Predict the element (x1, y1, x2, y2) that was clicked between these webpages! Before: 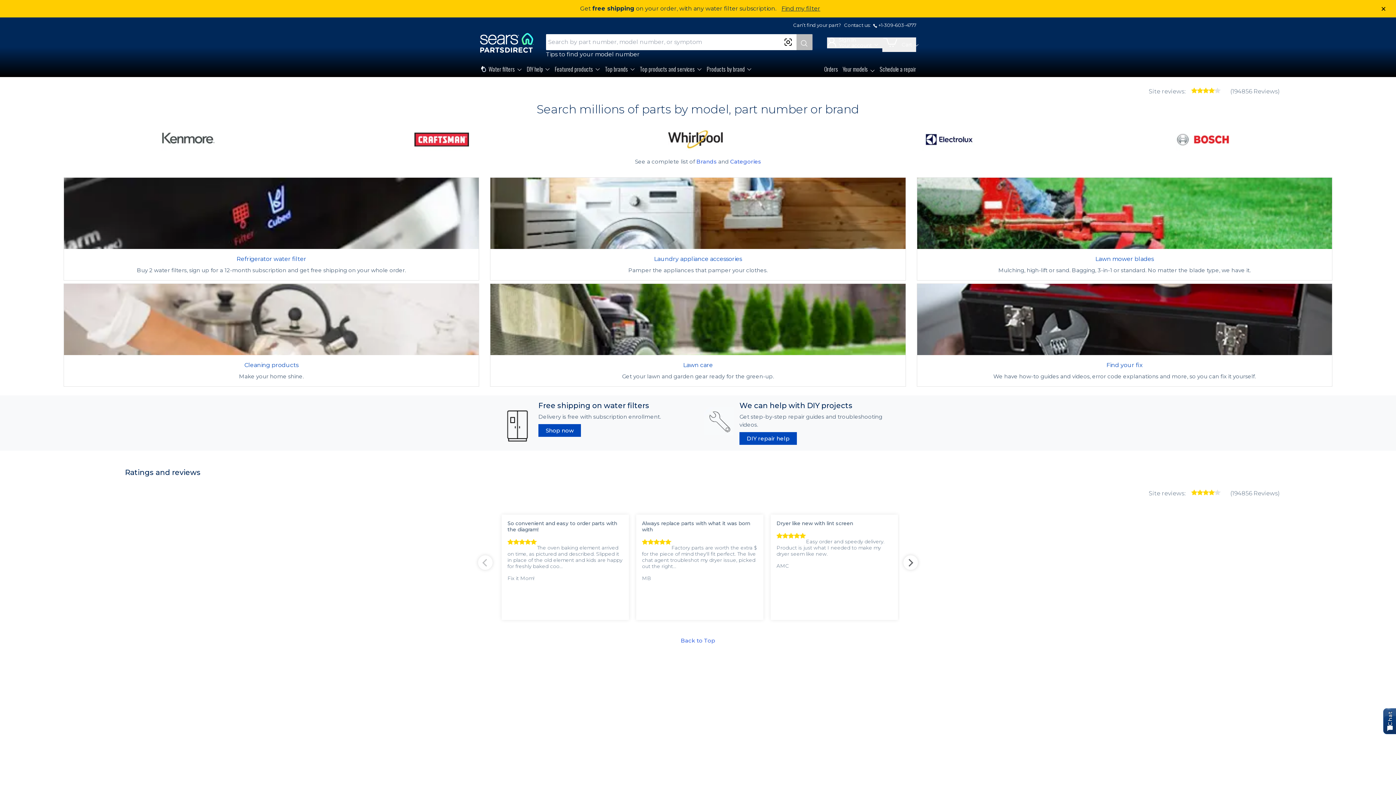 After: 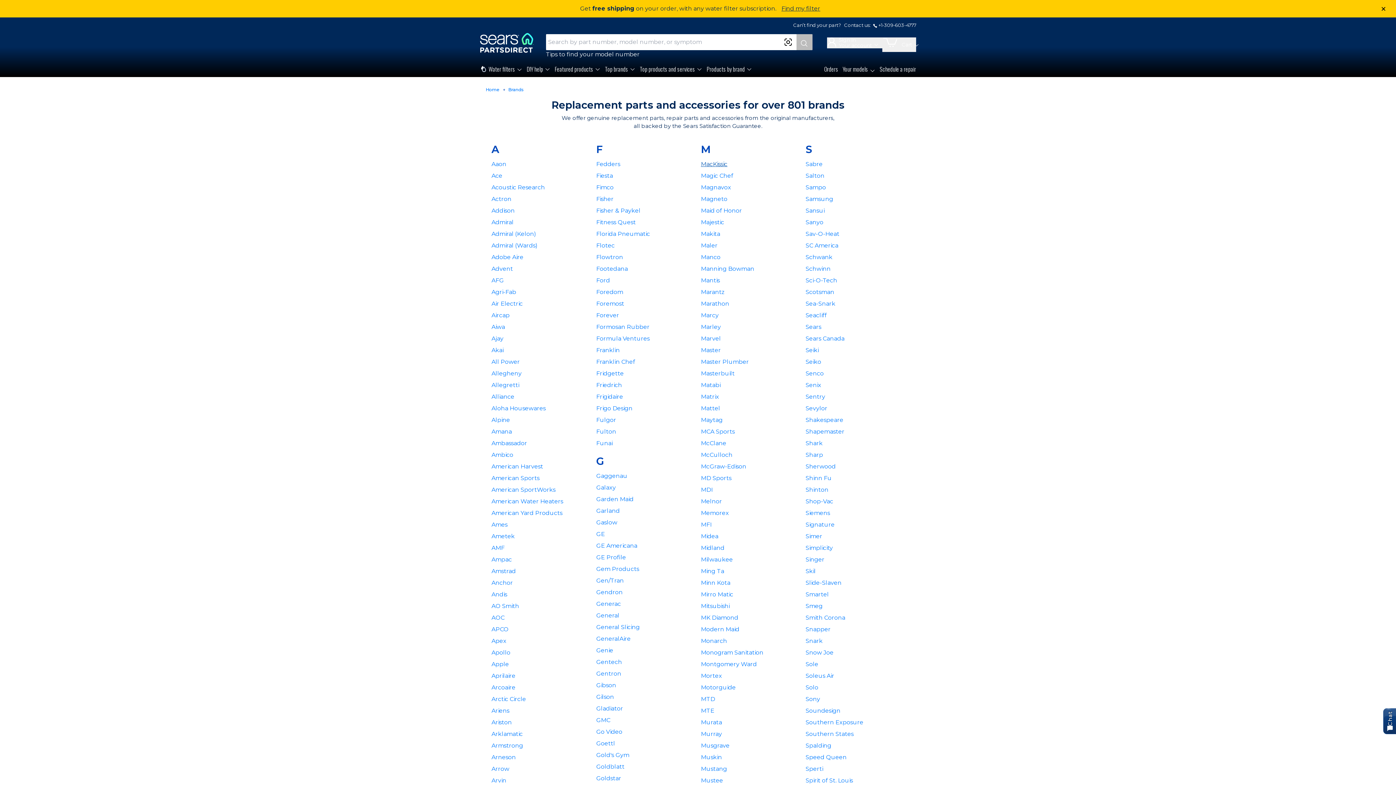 Action: label: Brands bbox: (696, 158, 716, 165)